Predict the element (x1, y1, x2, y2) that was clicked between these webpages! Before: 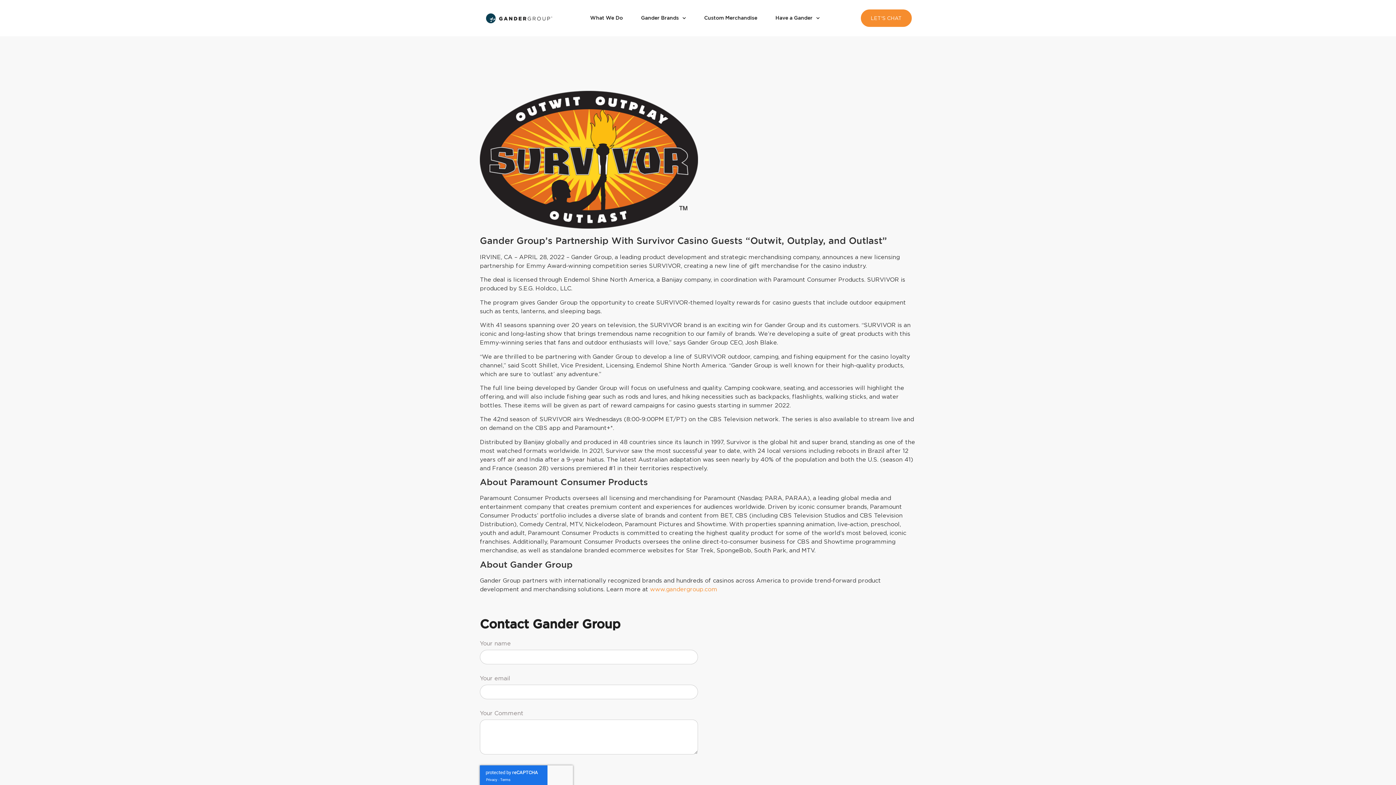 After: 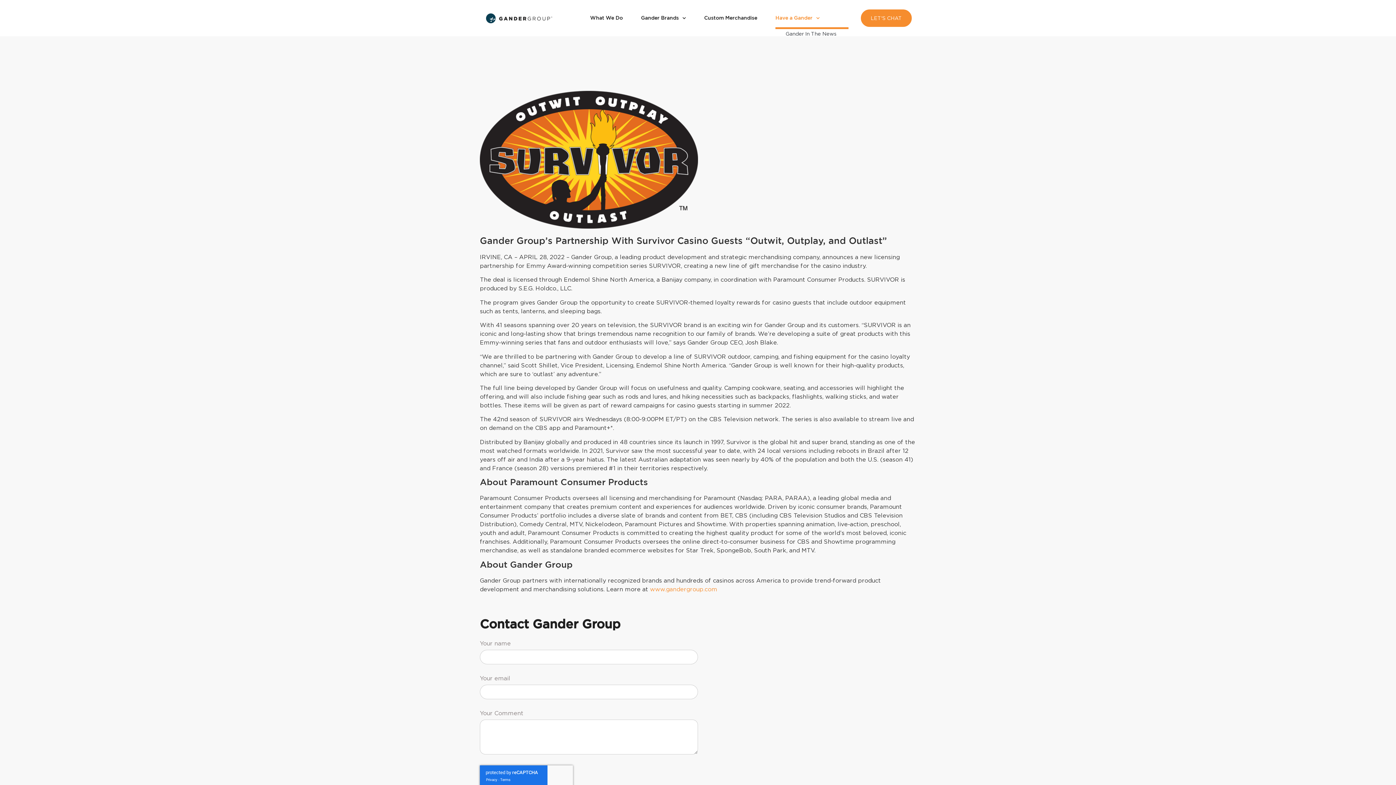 Action: bbox: (775, 9, 819, 27) label: Have a Gander